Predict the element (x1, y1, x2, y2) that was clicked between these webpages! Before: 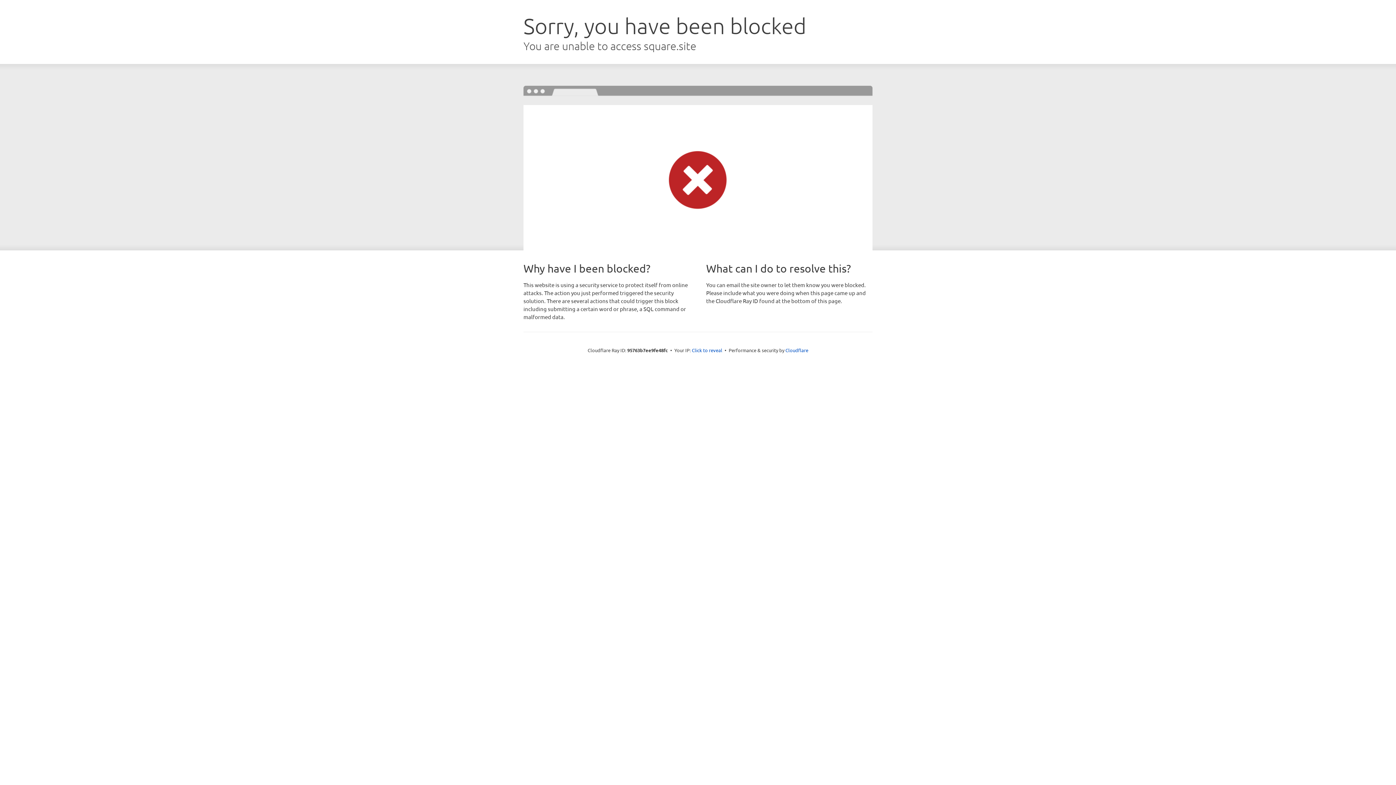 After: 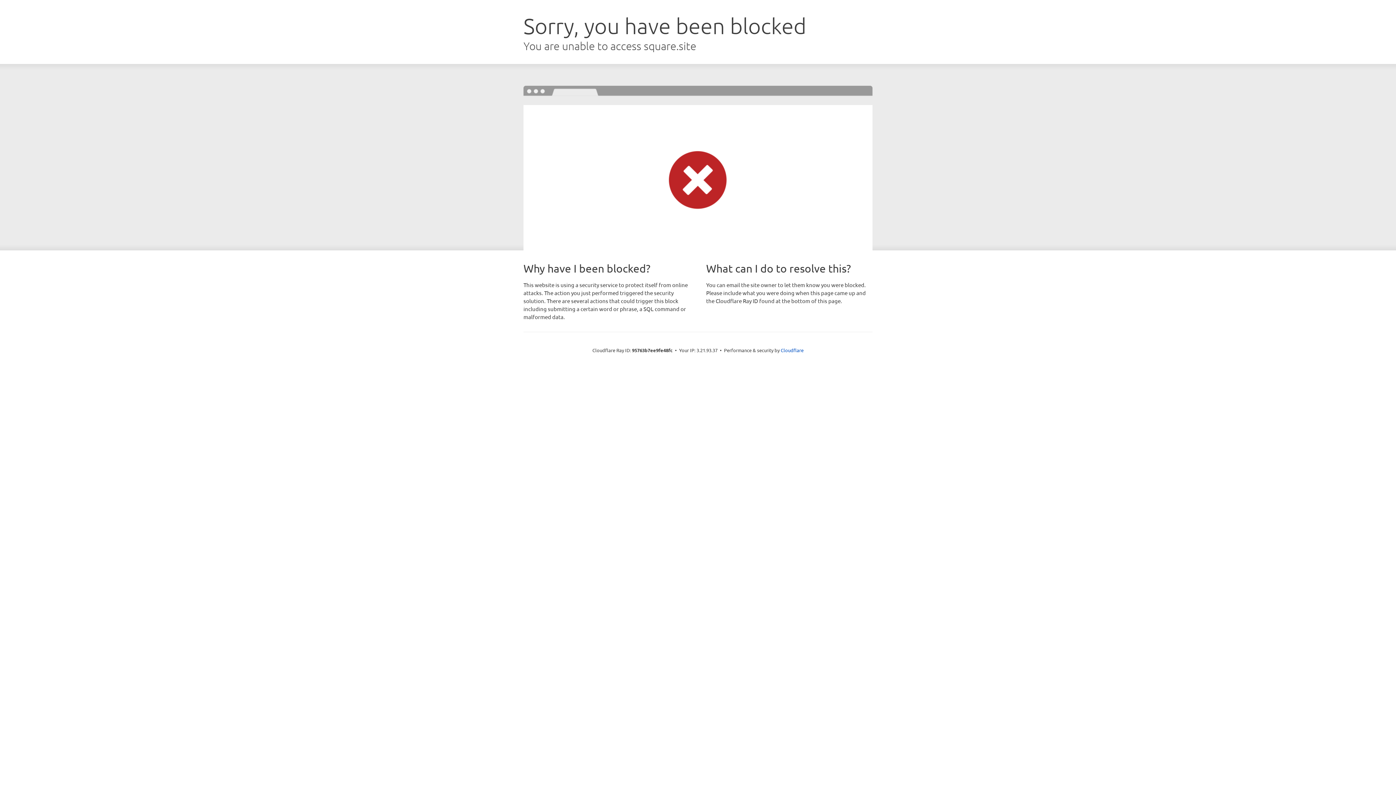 Action: label: Click to reveal bbox: (692, 346, 722, 353)